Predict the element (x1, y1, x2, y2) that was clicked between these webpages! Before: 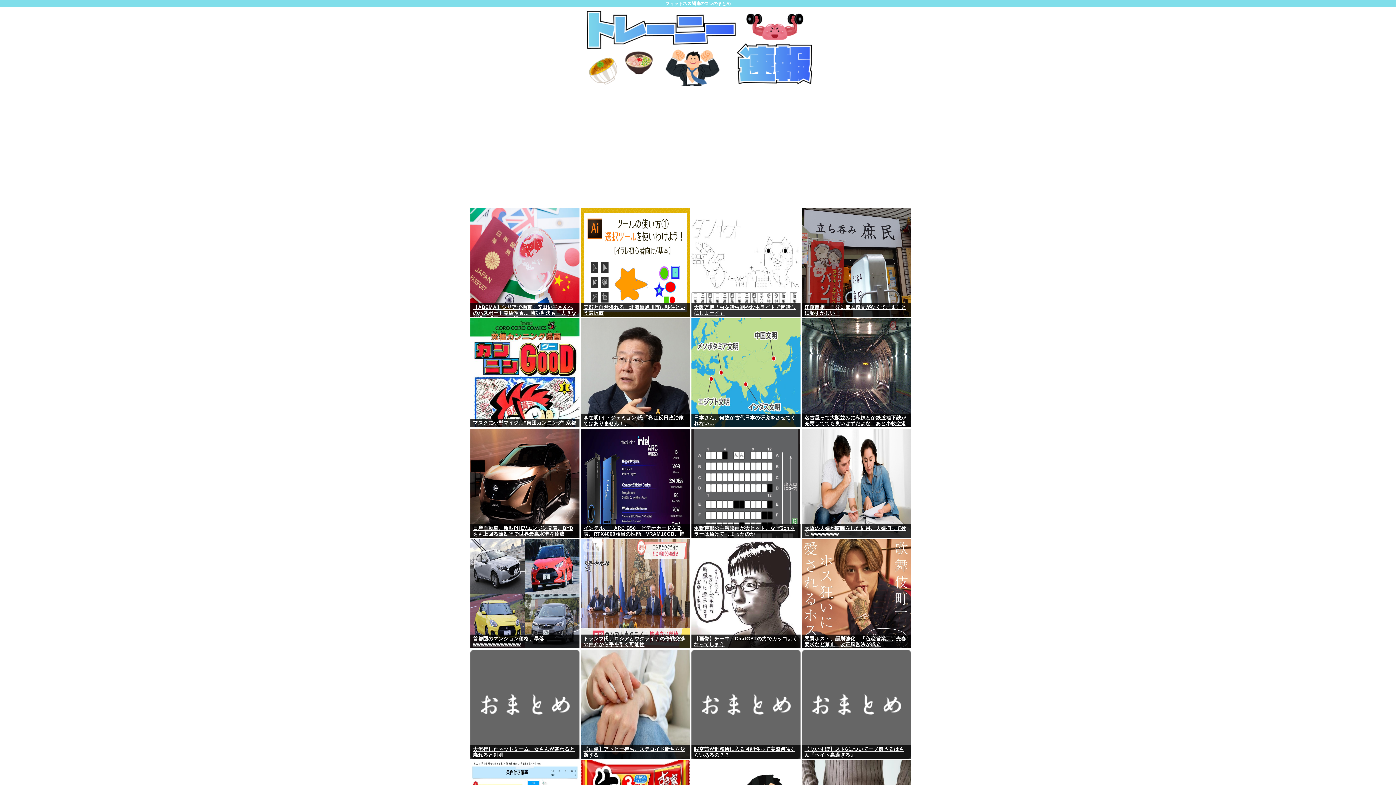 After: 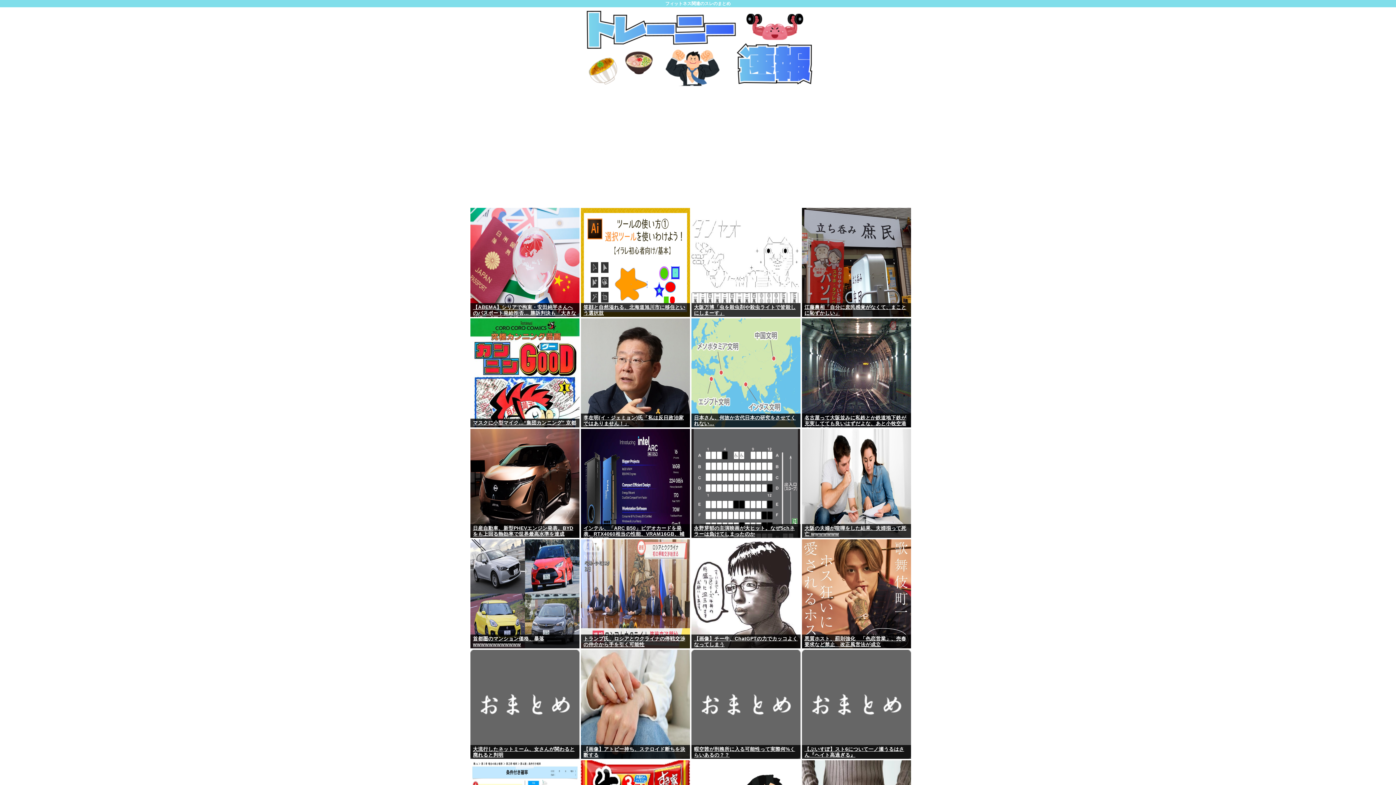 Action: bbox: (691, 318, 800, 427)